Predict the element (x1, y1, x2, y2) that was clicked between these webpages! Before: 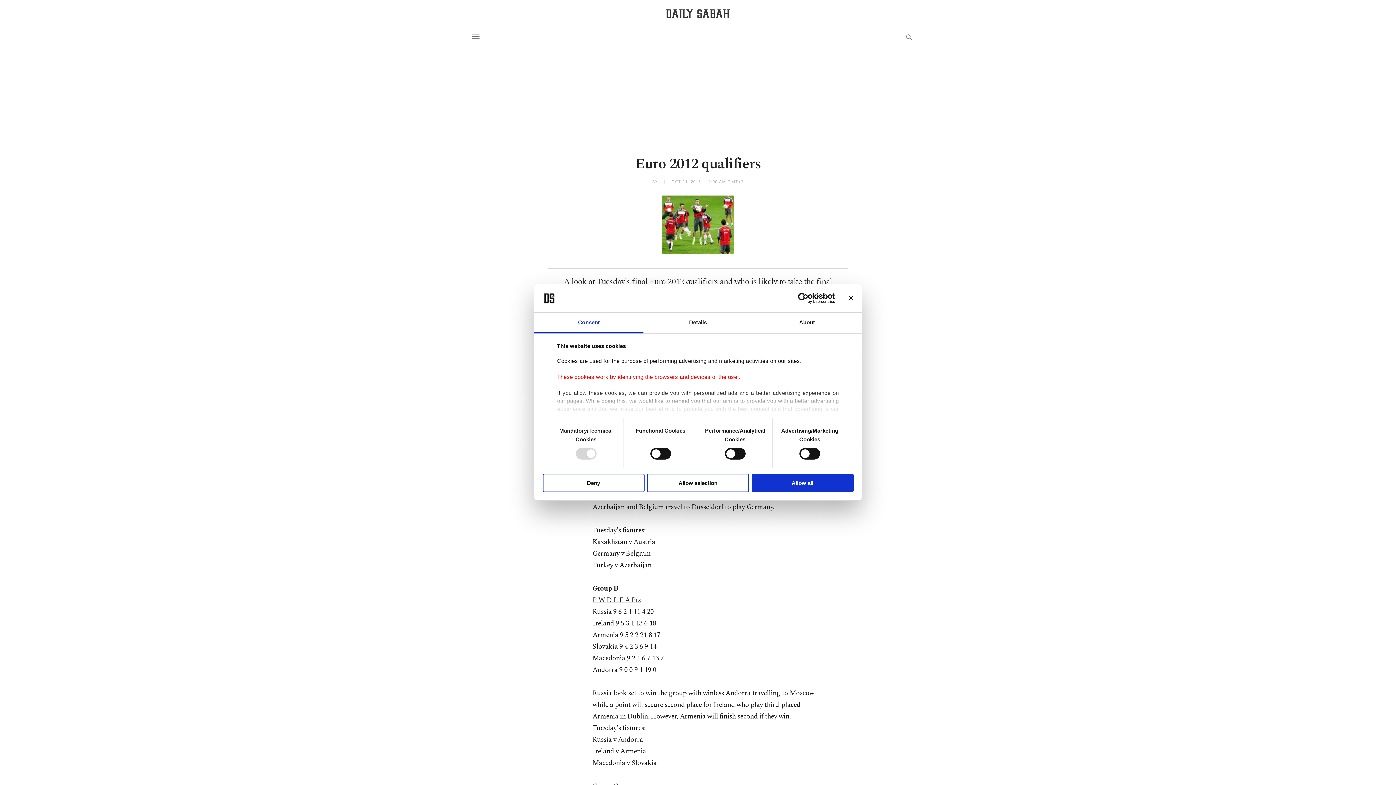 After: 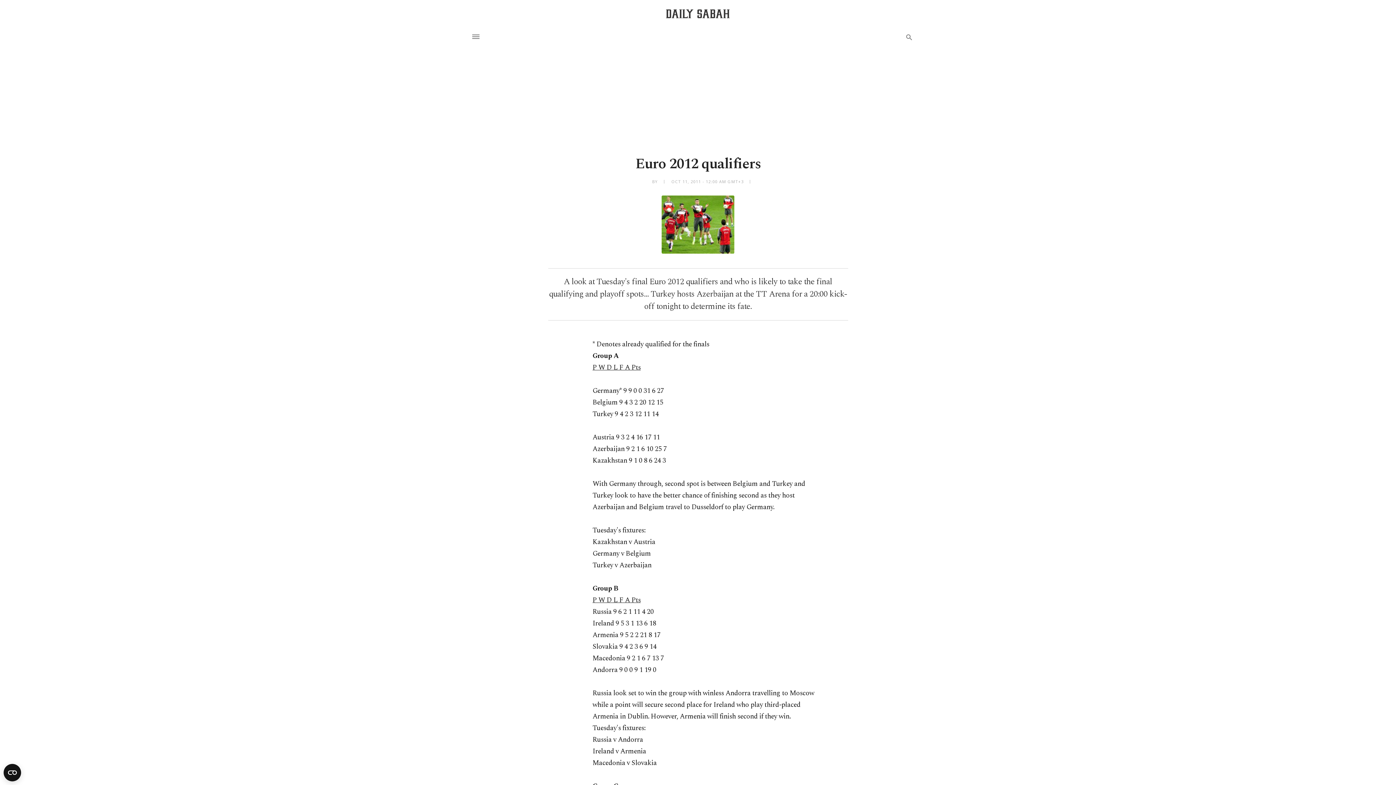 Action: bbox: (848, 295, 853, 301) label: Close banner